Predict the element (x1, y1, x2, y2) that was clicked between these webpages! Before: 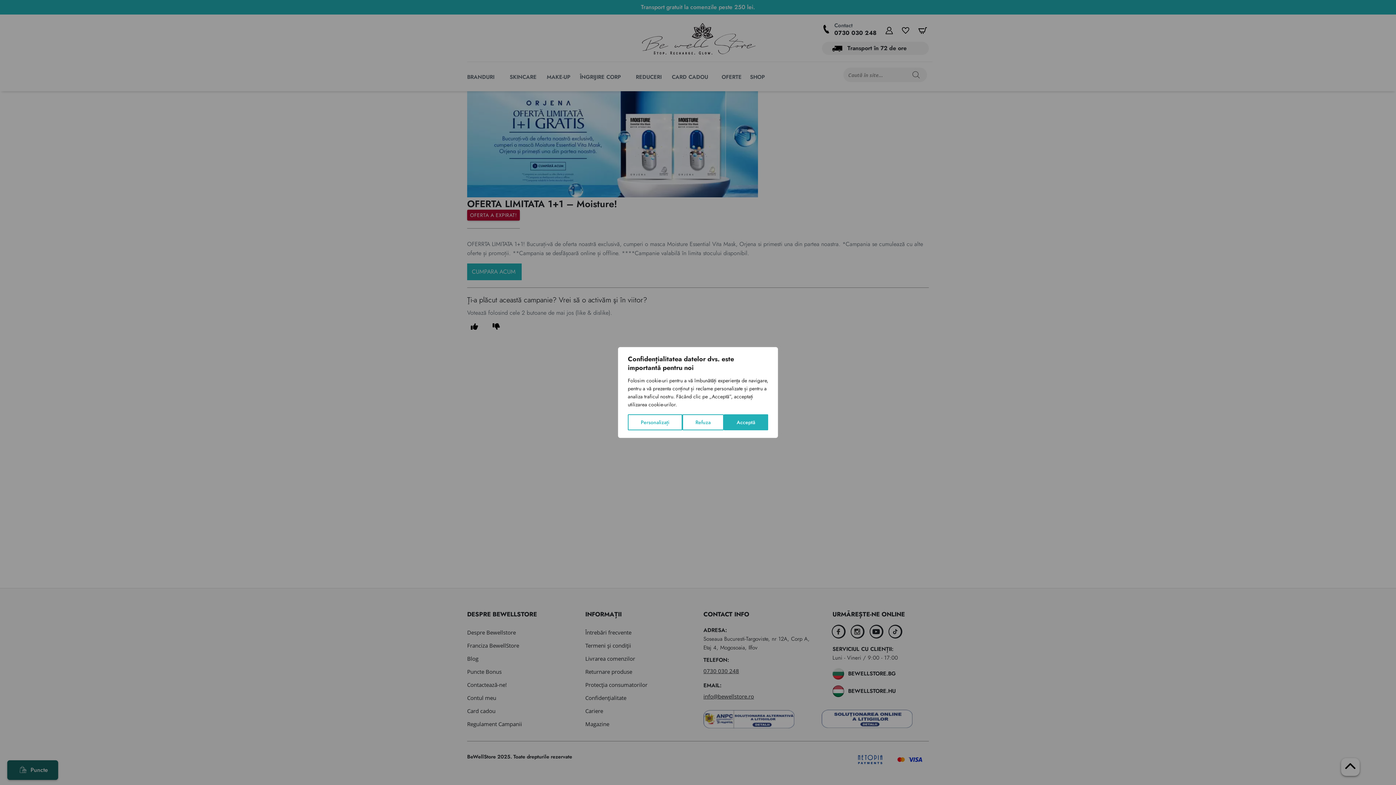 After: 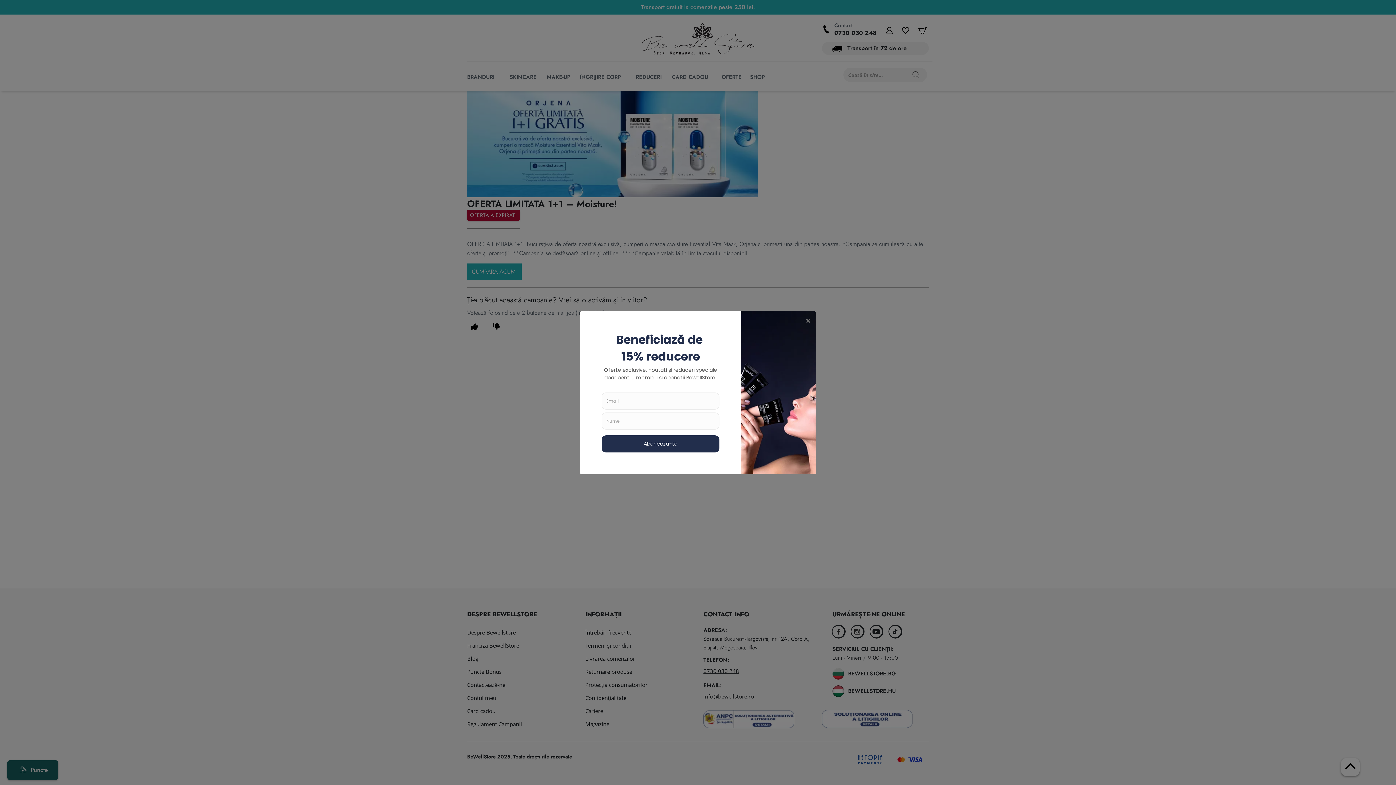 Action: bbox: (682, 414, 723, 430) label: Refuza